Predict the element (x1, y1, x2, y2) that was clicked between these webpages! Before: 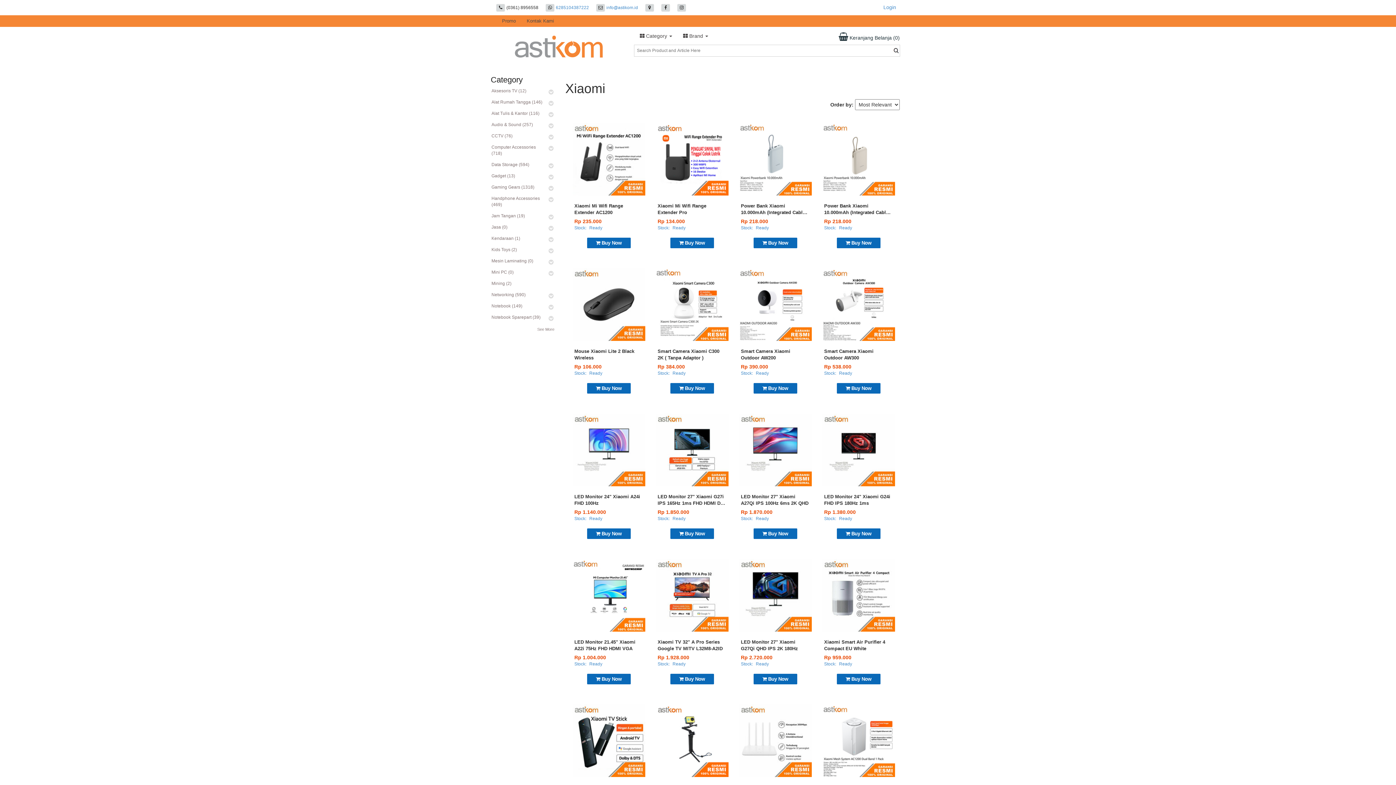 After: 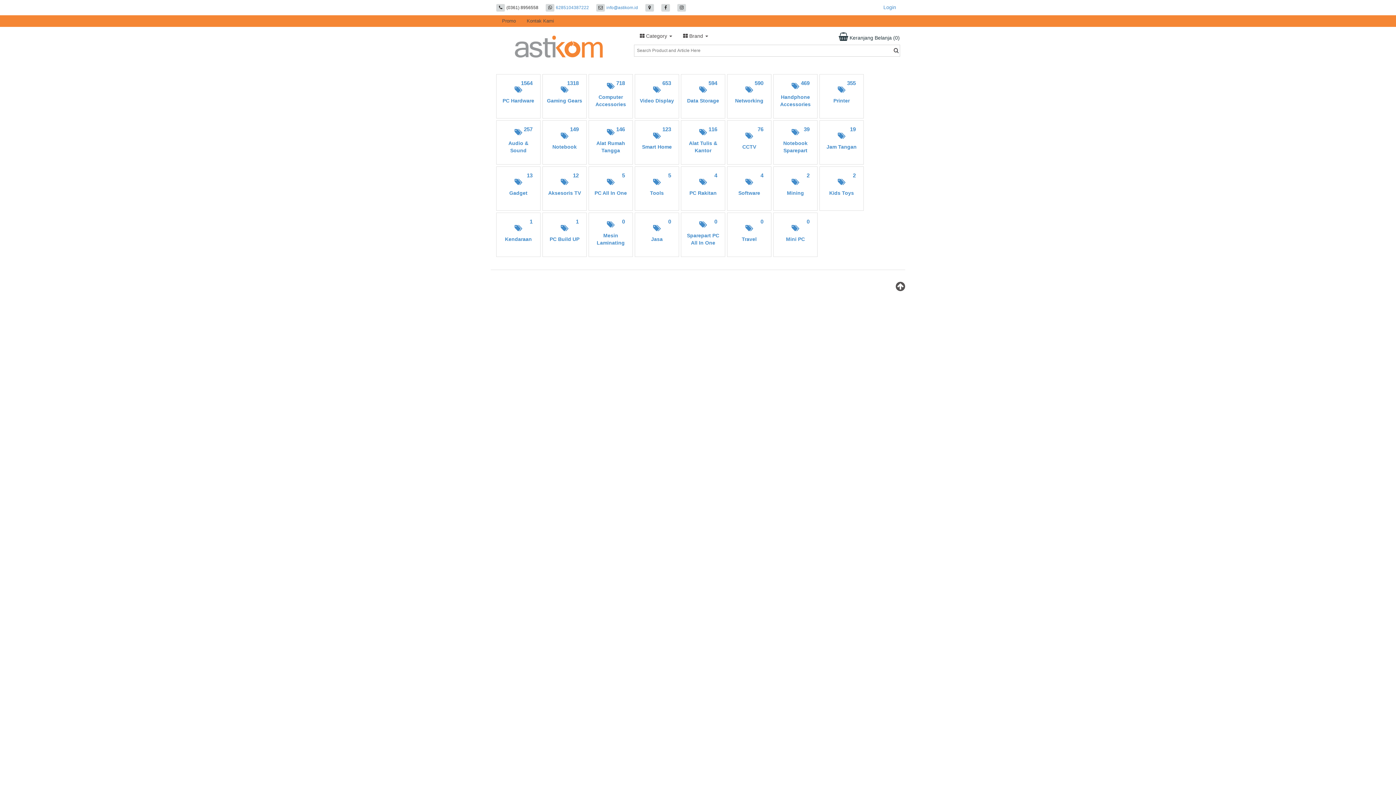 Action: label: See More bbox: (537, 327, 554, 331)